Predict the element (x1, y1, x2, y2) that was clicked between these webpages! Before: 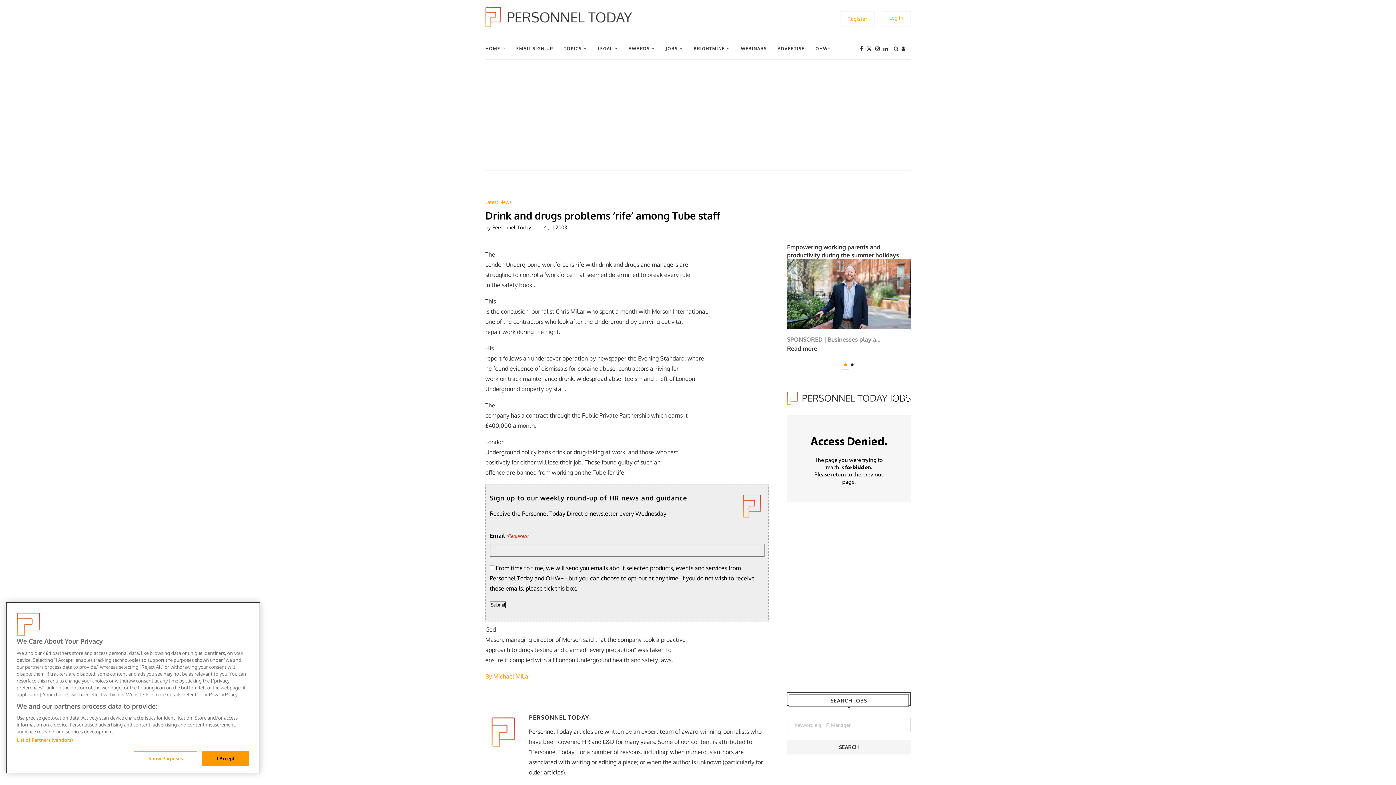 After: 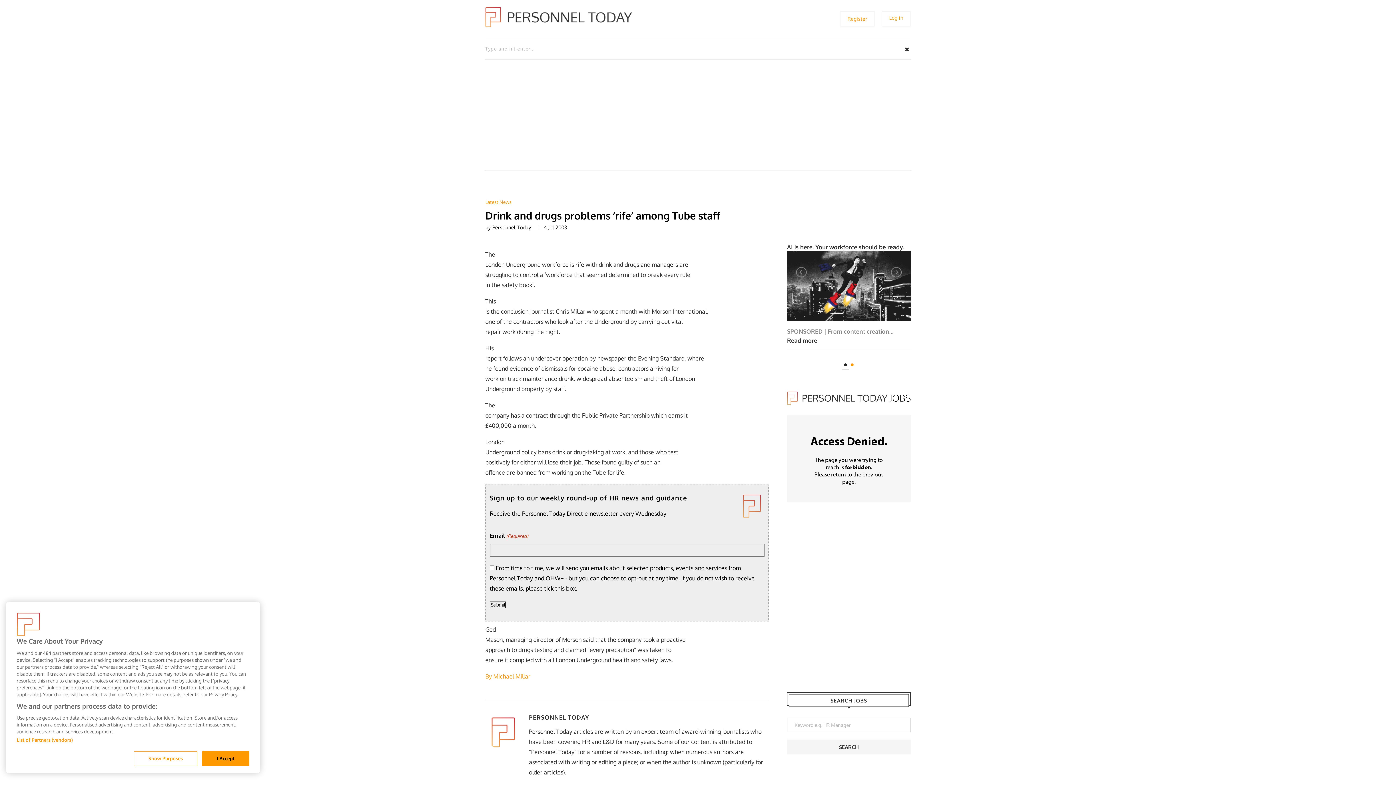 Action: bbox: (892, 38, 900, 59)